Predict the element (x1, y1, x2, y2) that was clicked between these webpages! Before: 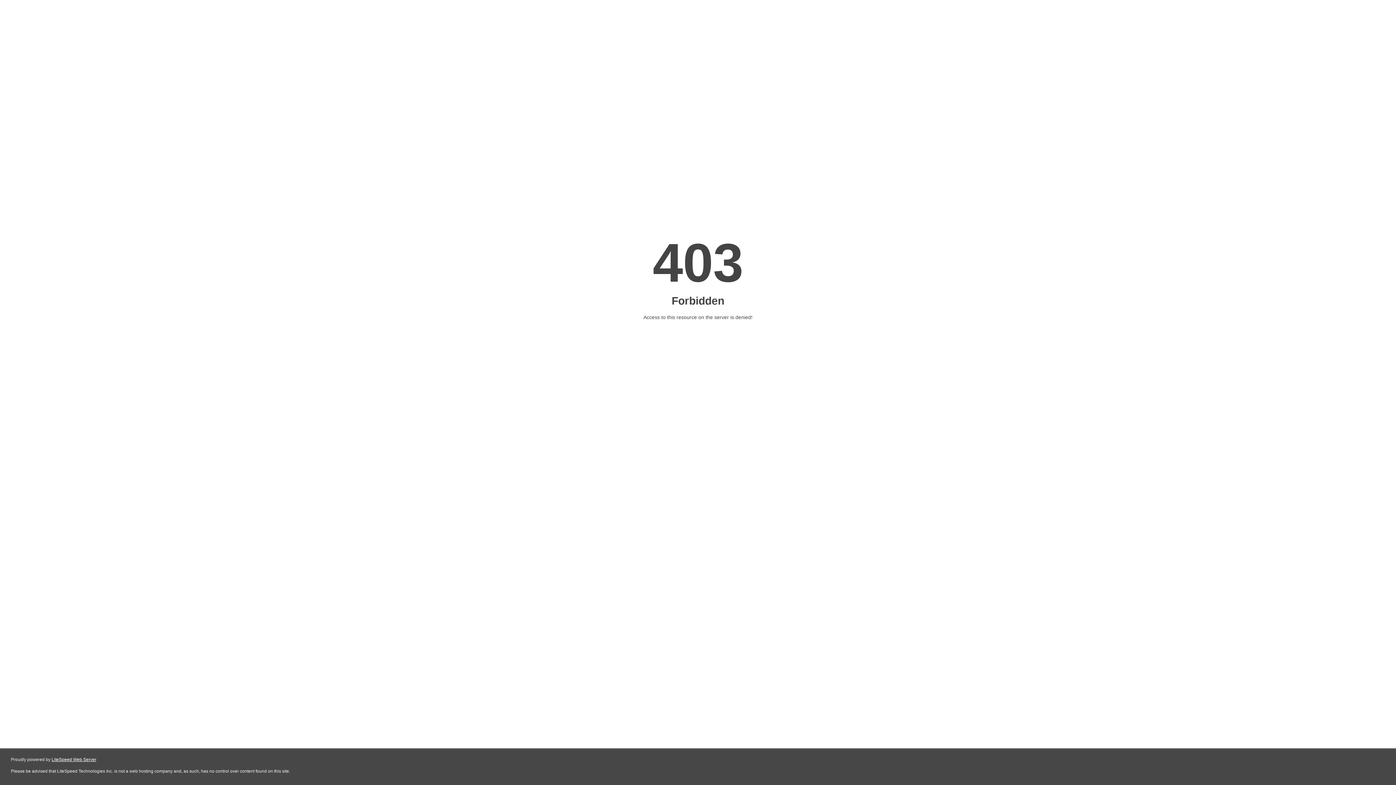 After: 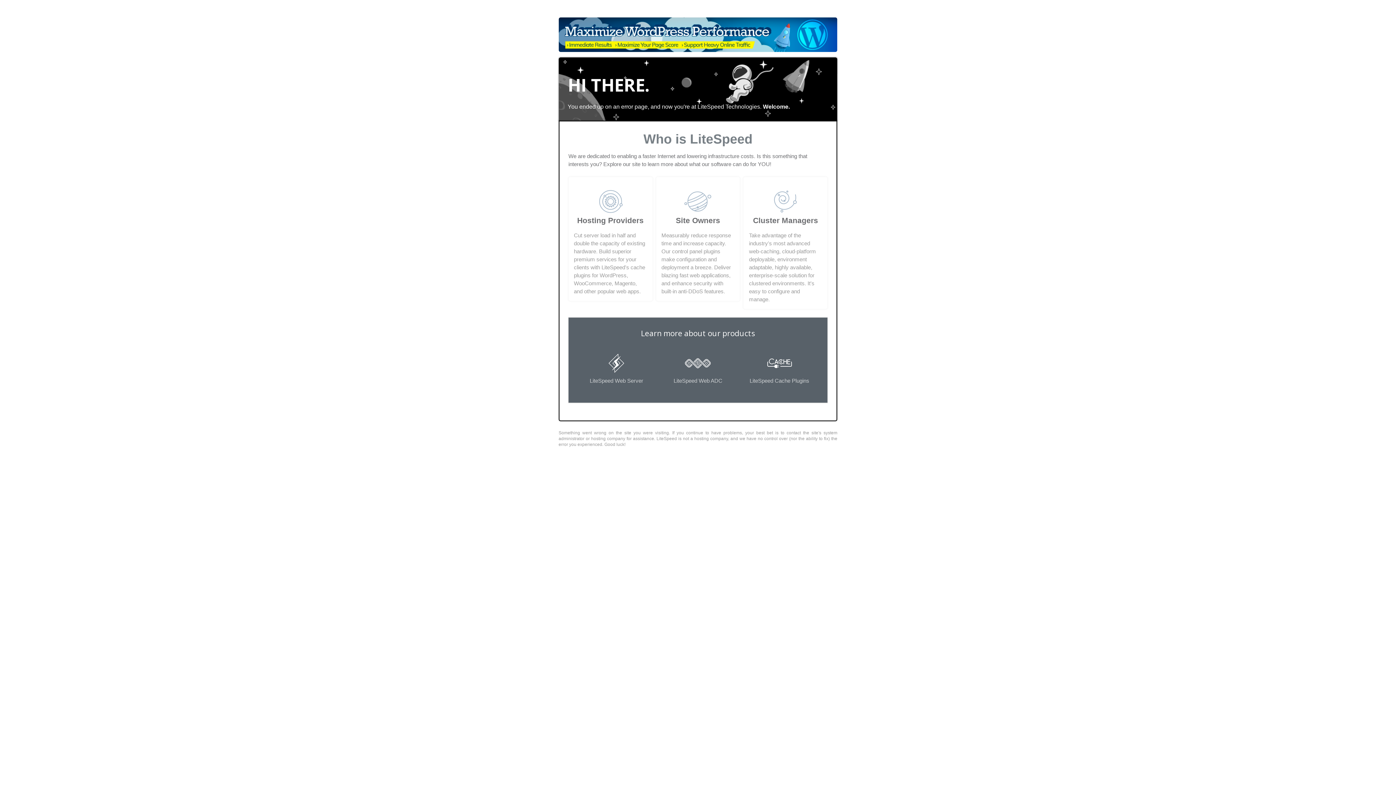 Action: bbox: (51, 757, 96, 762) label: LiteSpeed Web Server